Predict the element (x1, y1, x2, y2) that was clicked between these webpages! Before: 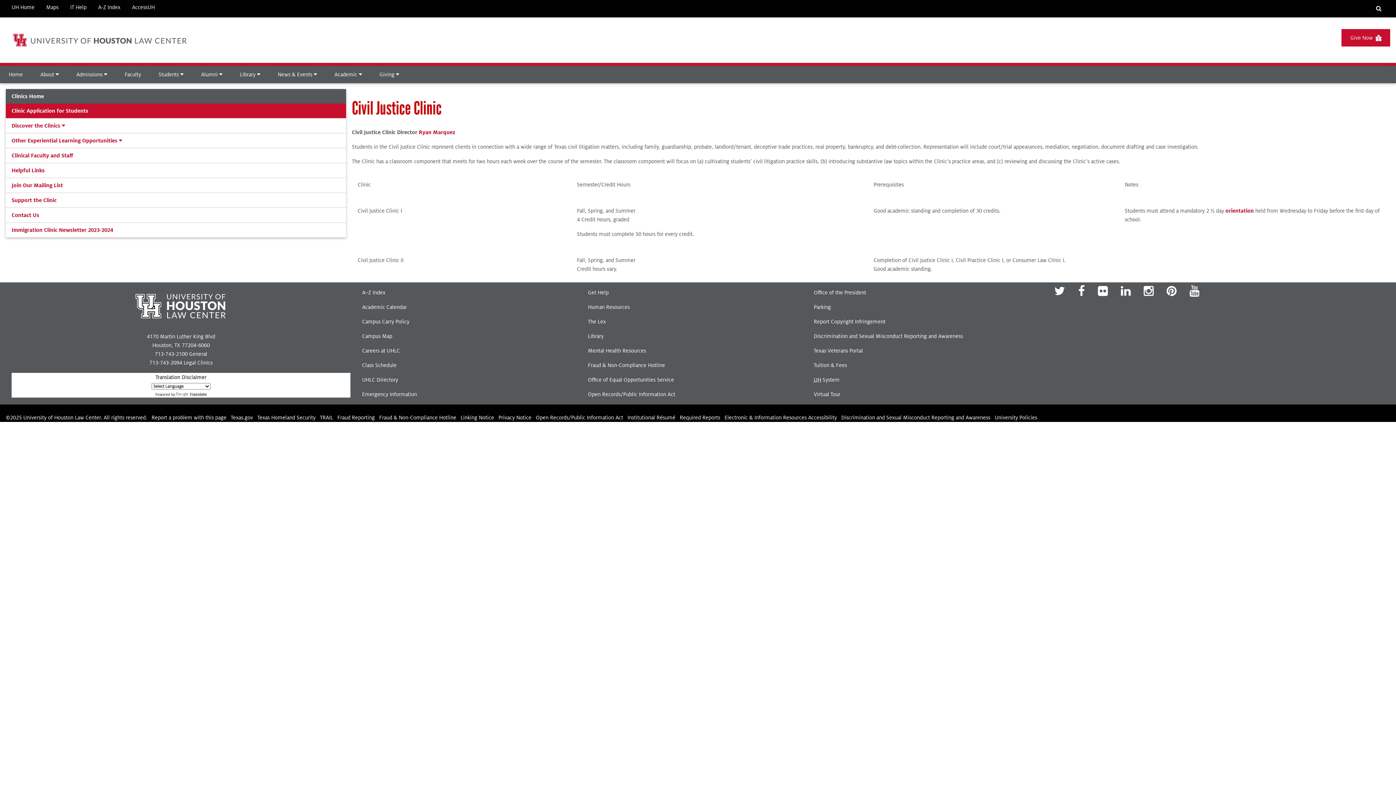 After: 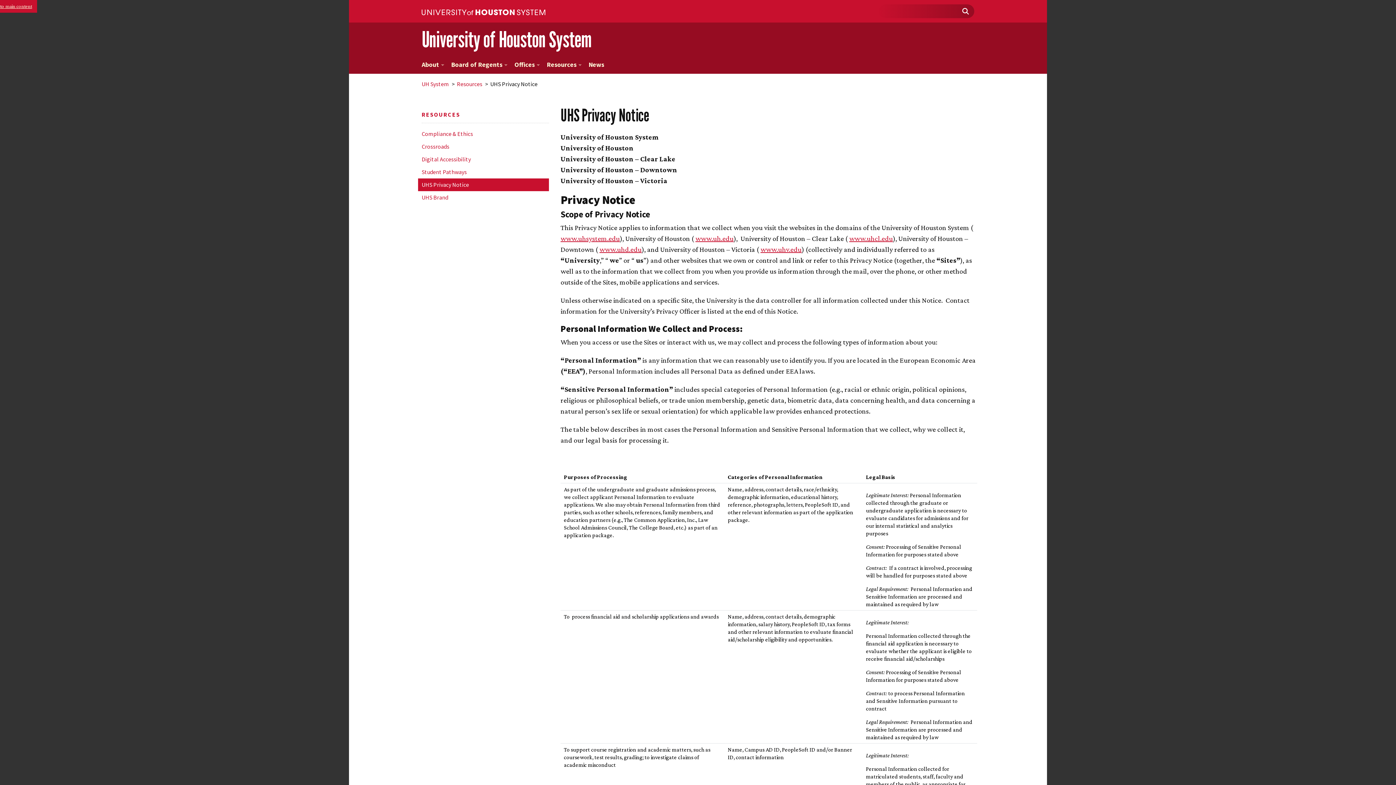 Action: label: Privacy Notice bbox: (498, 414, 531, 420)